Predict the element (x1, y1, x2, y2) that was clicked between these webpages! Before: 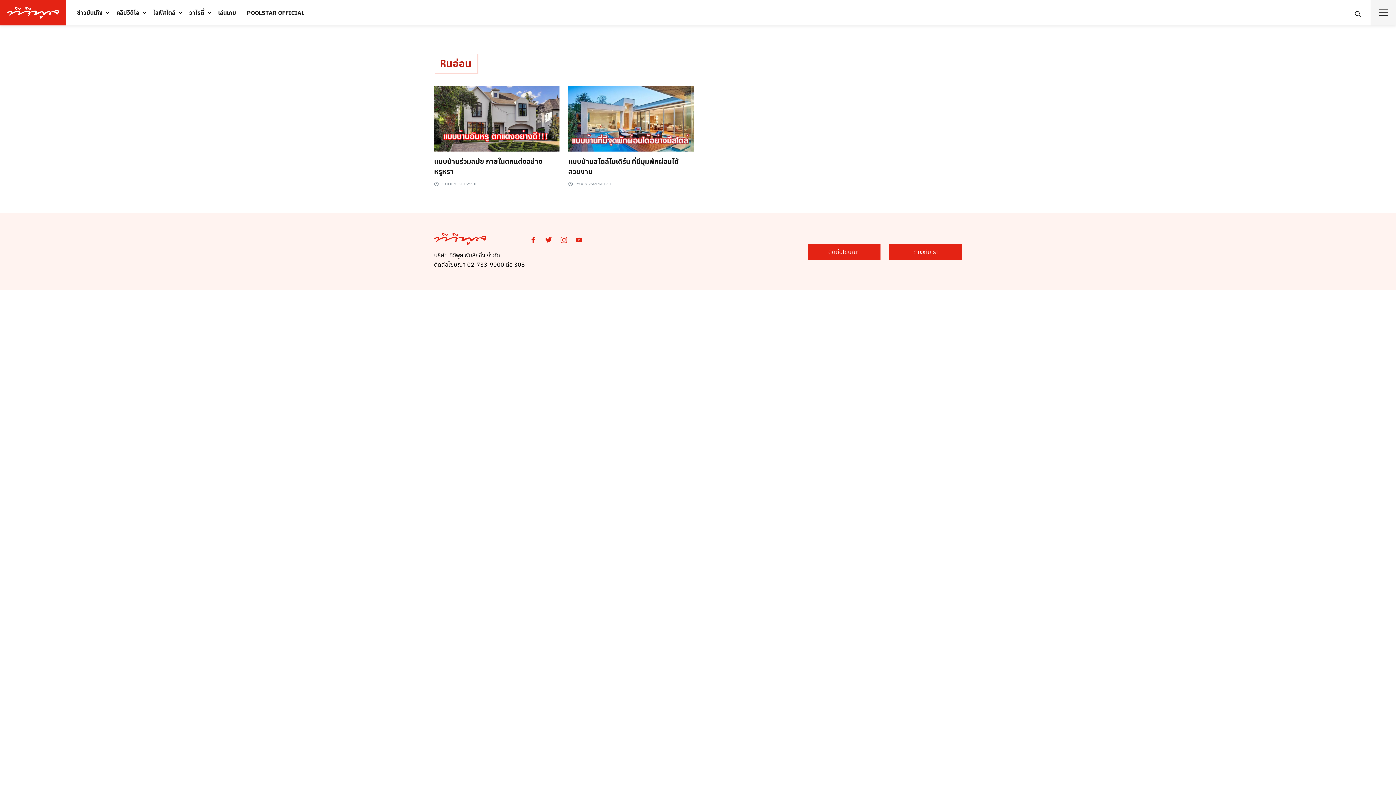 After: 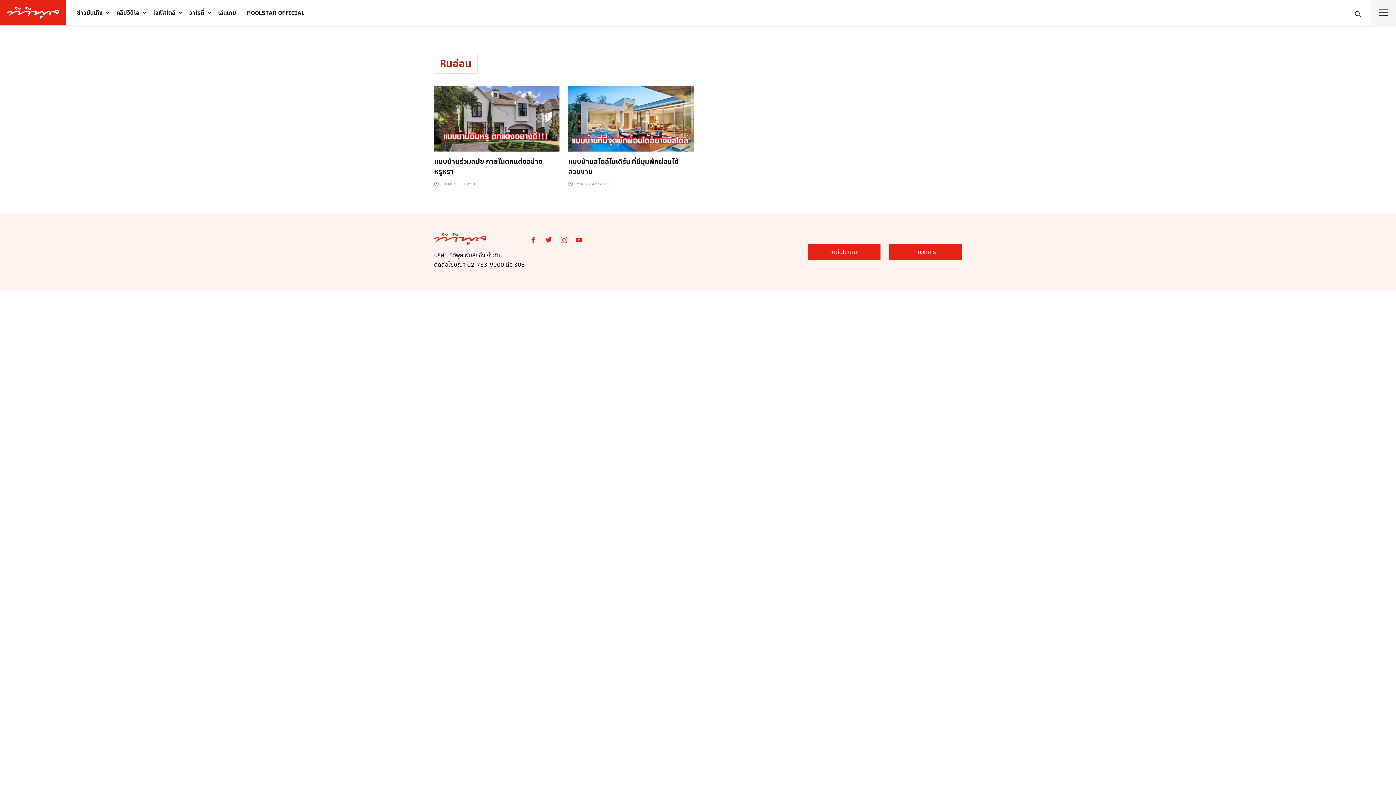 Action: bbox: (576, 236, 582, 241)